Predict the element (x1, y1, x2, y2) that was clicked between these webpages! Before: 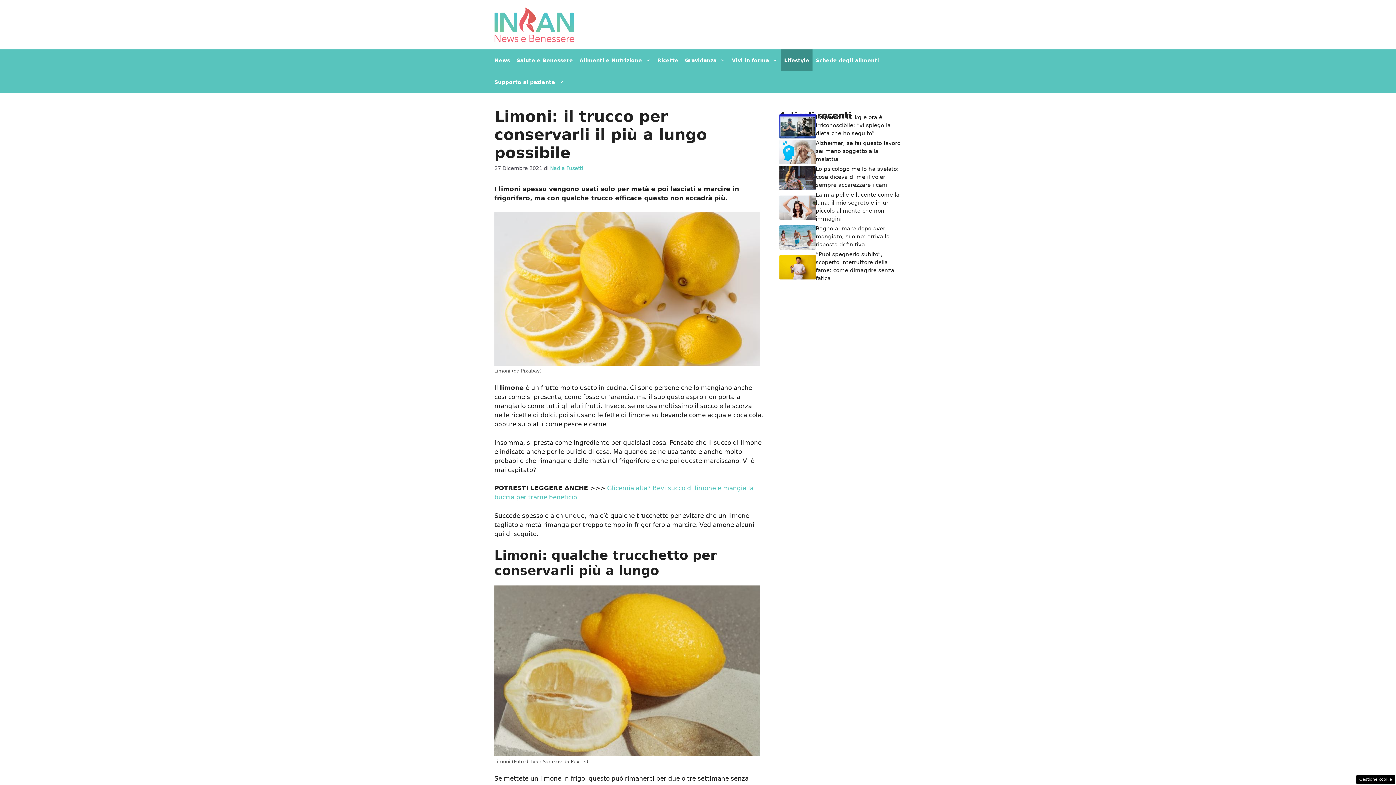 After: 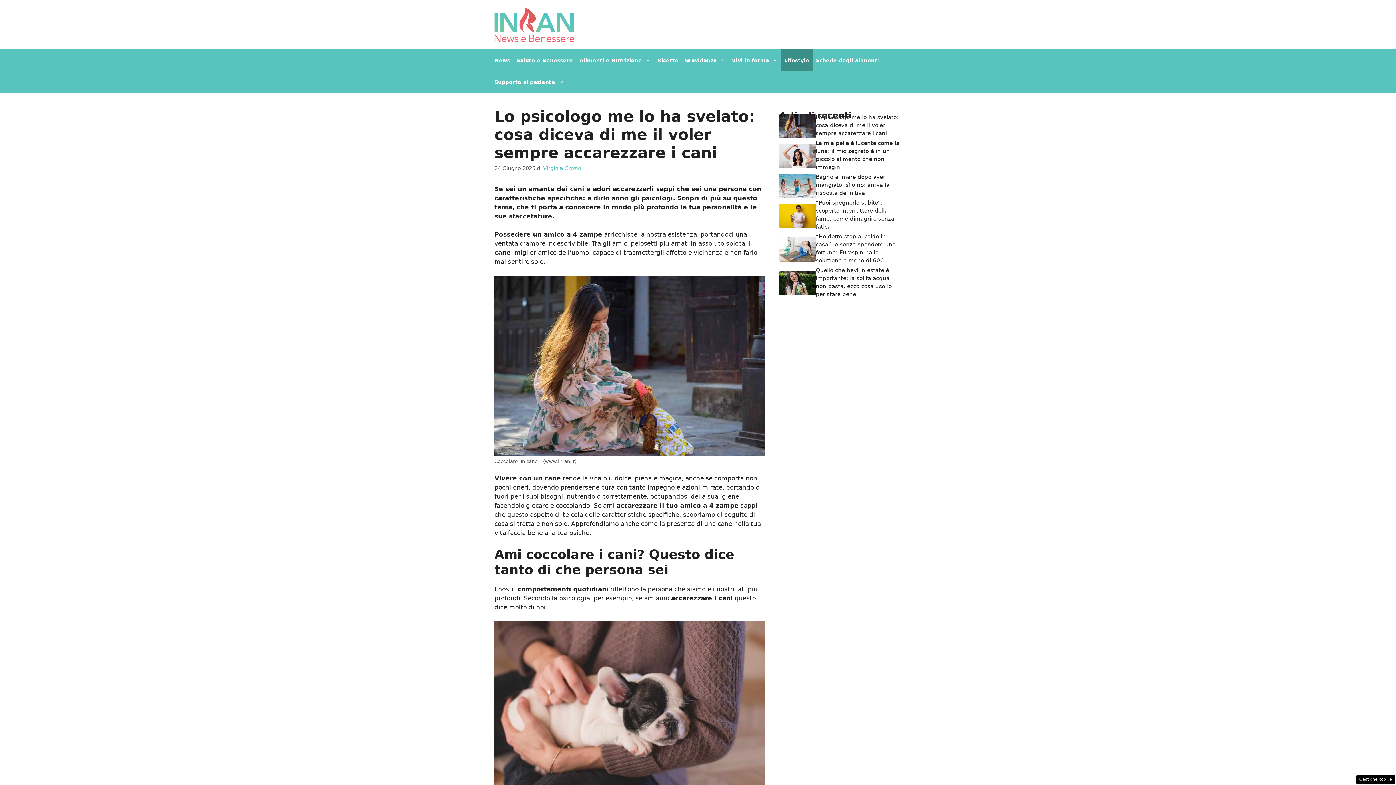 Action: bbox: (779, 173, 816, 181)